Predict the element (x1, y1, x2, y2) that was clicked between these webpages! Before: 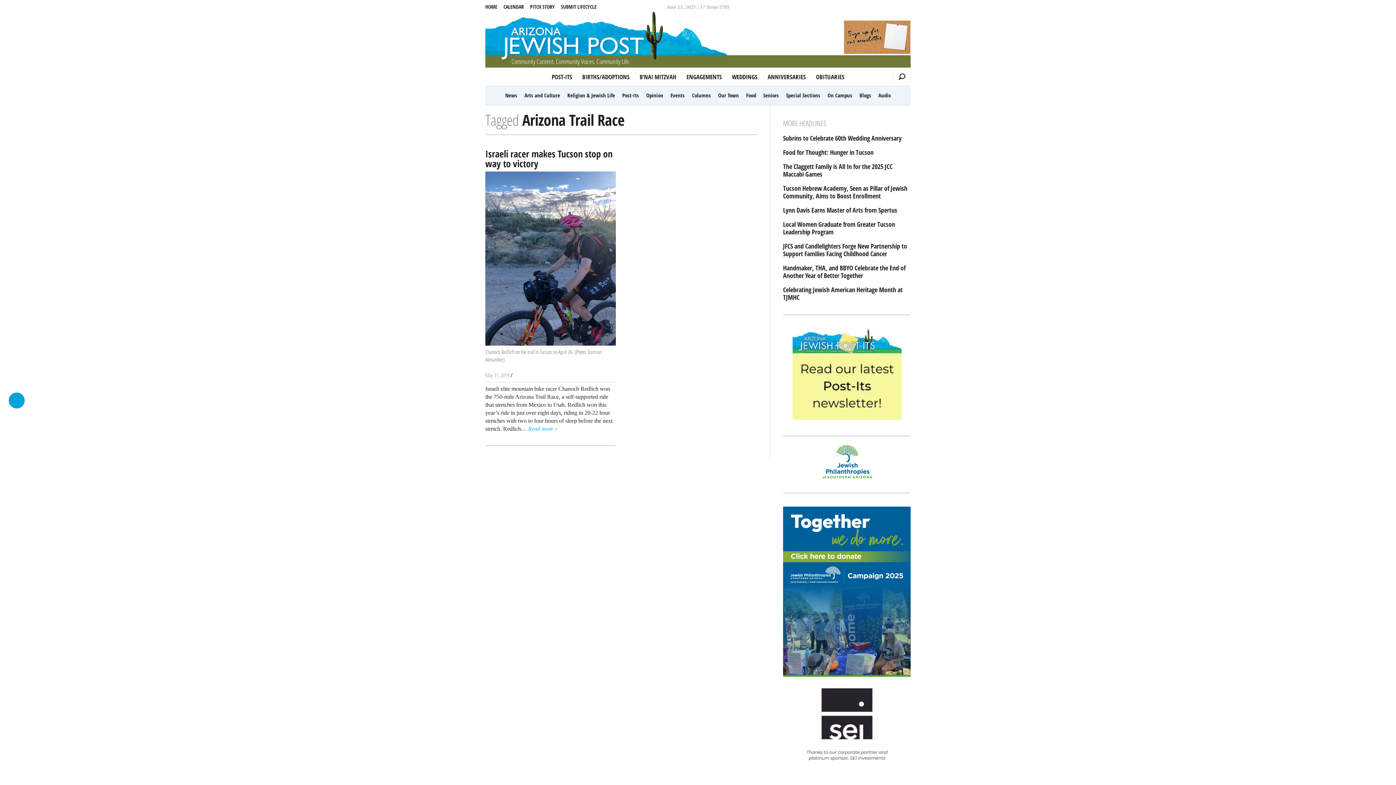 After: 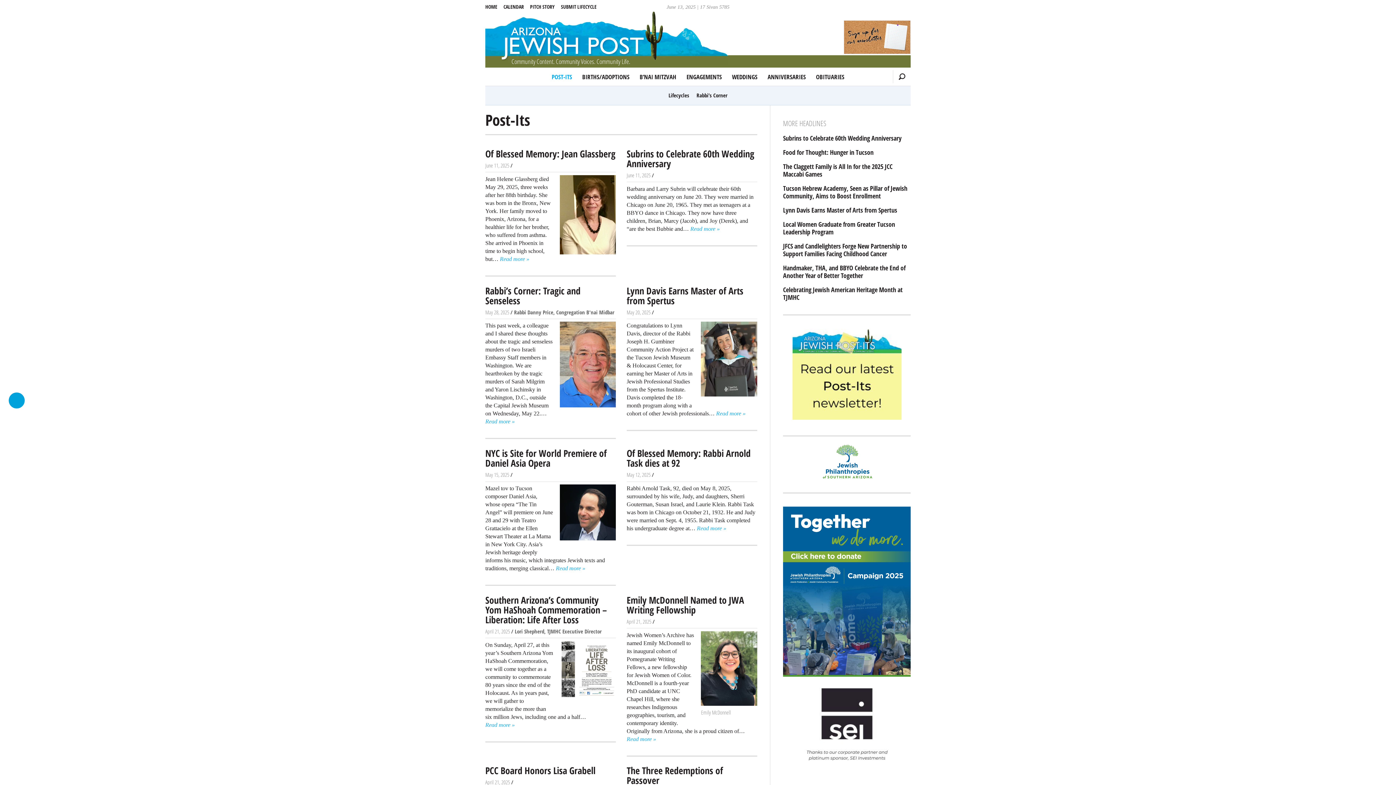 Action: bbox: (619, 89, 641, 101) label: Post-Its